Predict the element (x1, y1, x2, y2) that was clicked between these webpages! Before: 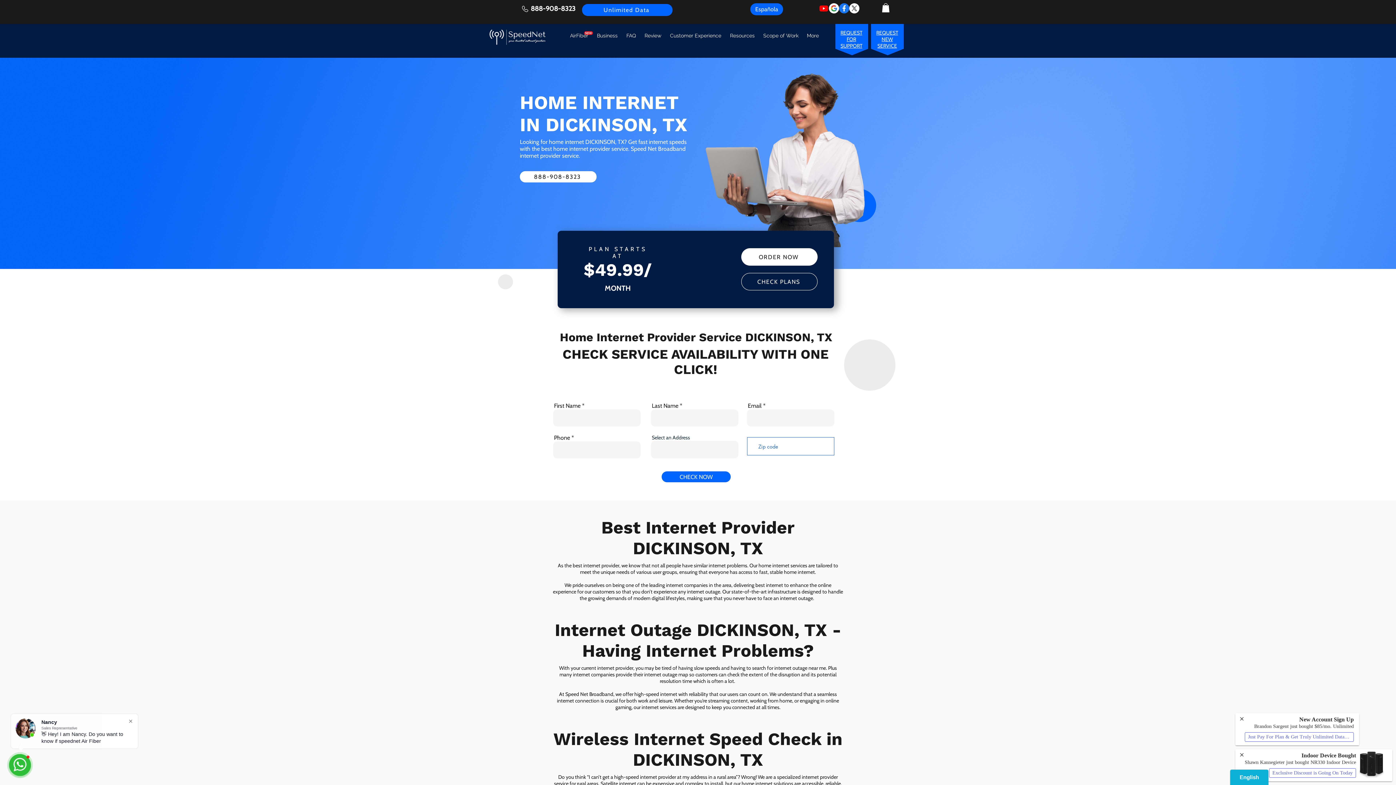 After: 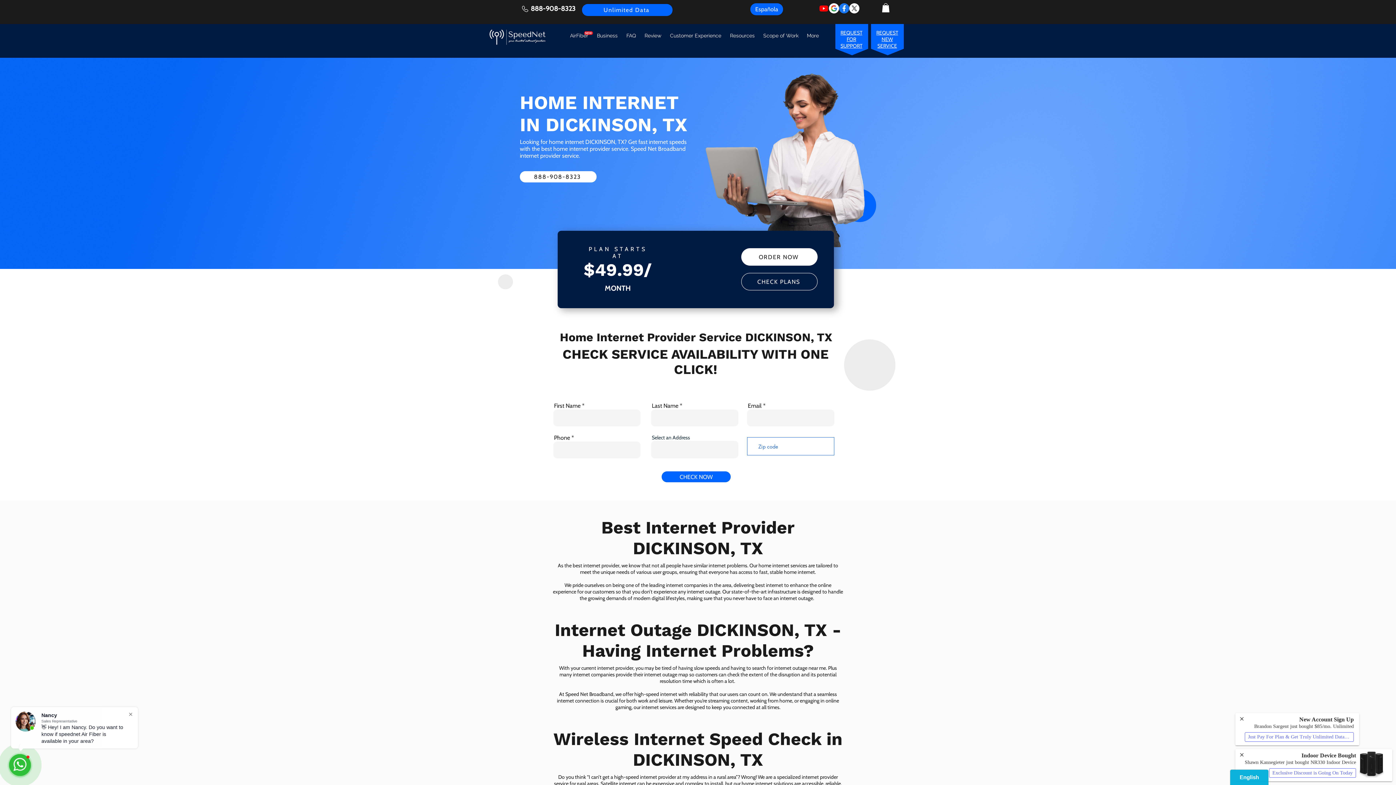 Action: label: Twitter bbox: (849, 3, 859, 13)